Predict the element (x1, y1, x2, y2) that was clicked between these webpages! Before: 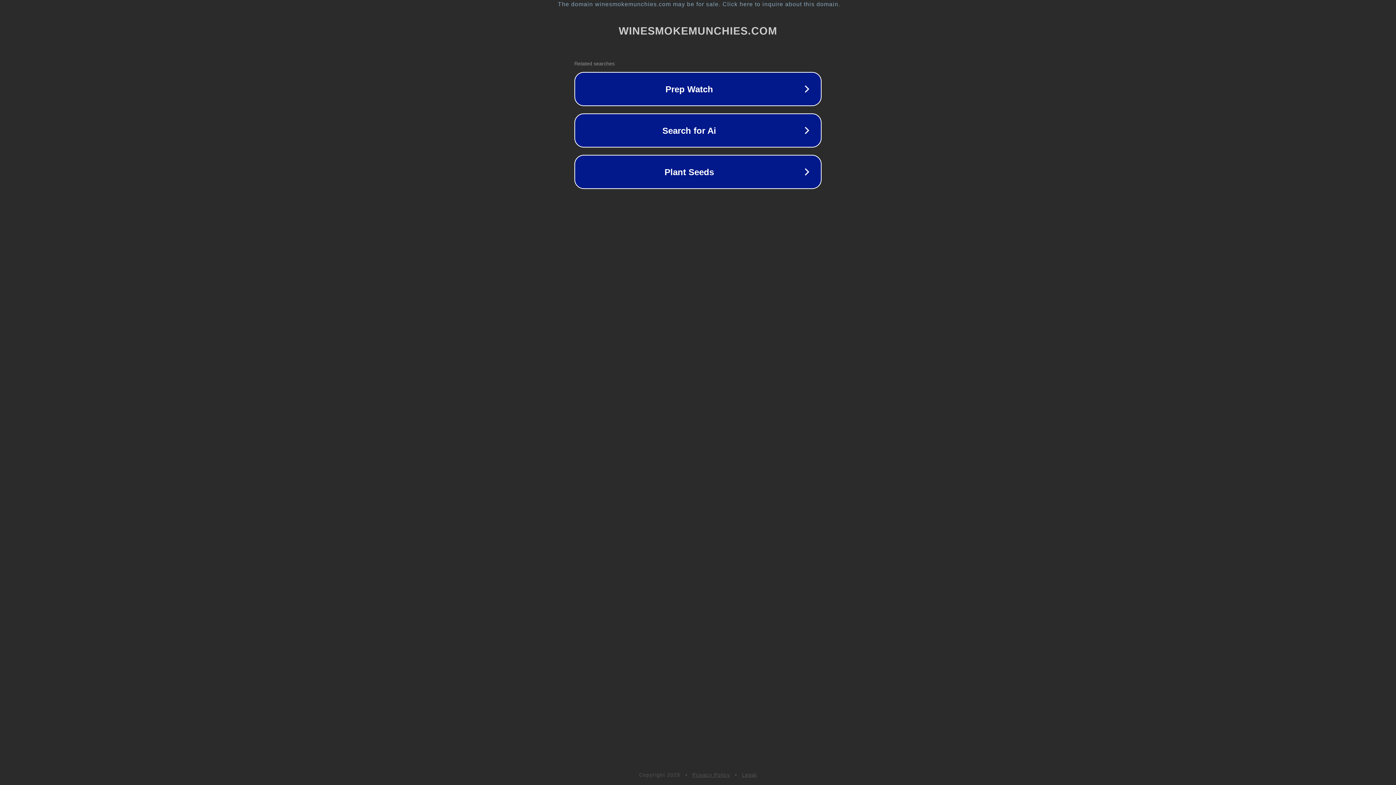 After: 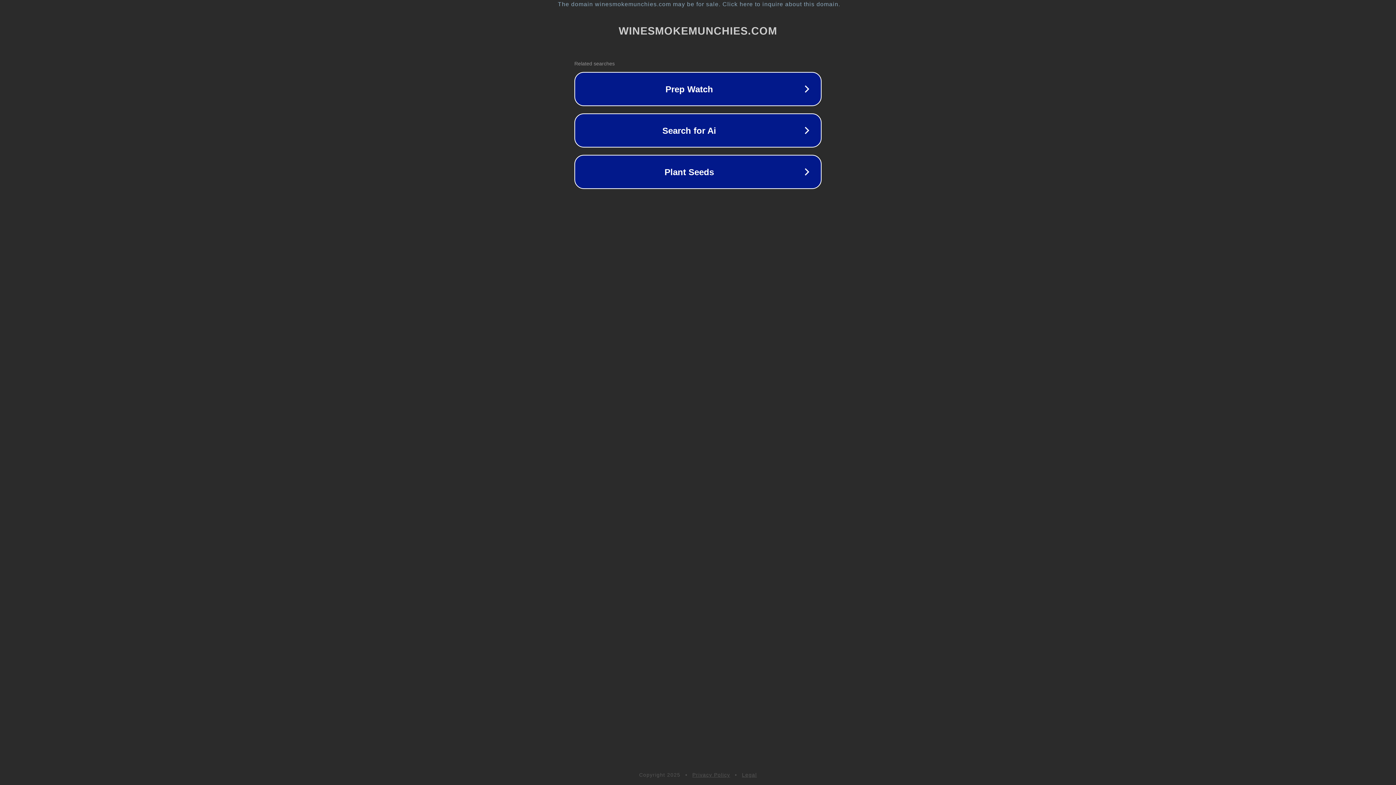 Action: label: Privacy Policy bbox: (692, 772, 730, 778)